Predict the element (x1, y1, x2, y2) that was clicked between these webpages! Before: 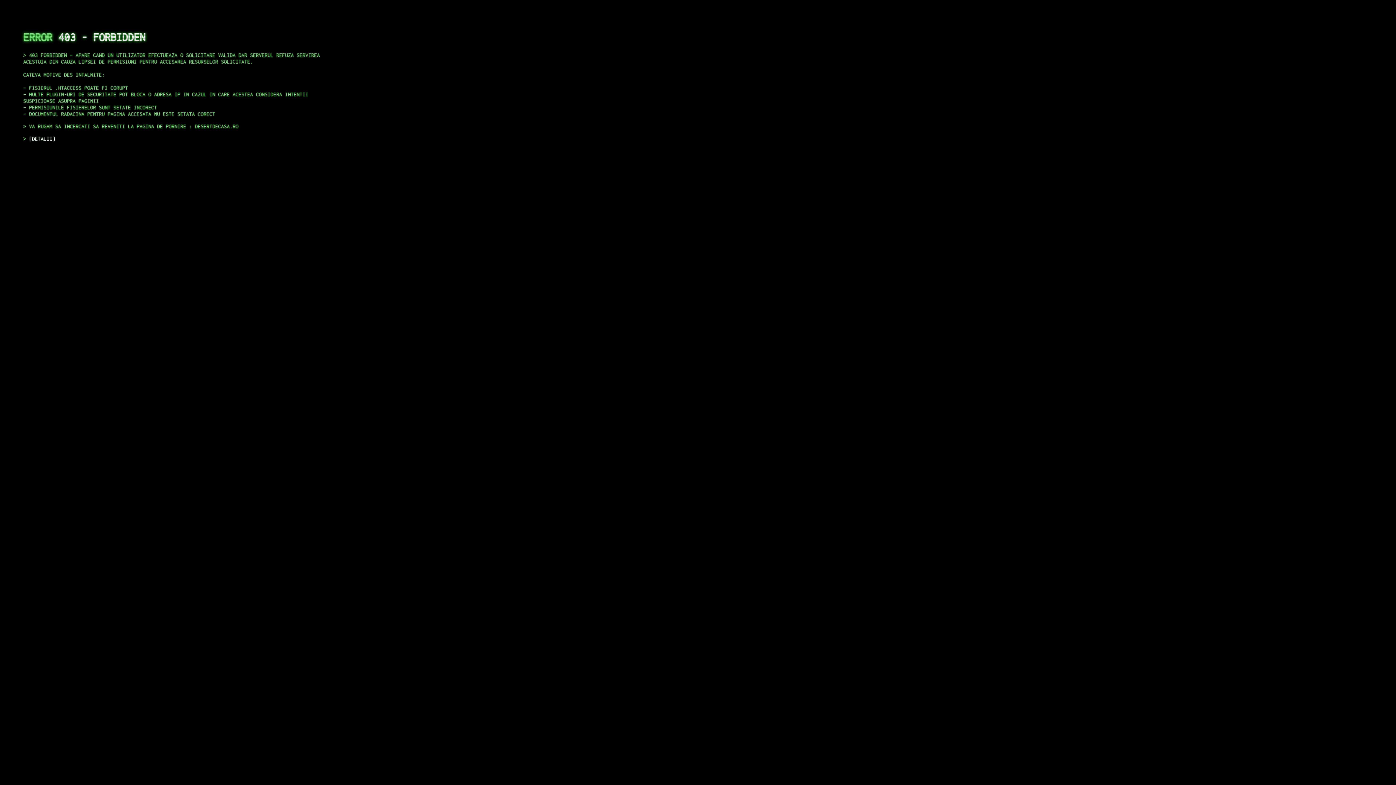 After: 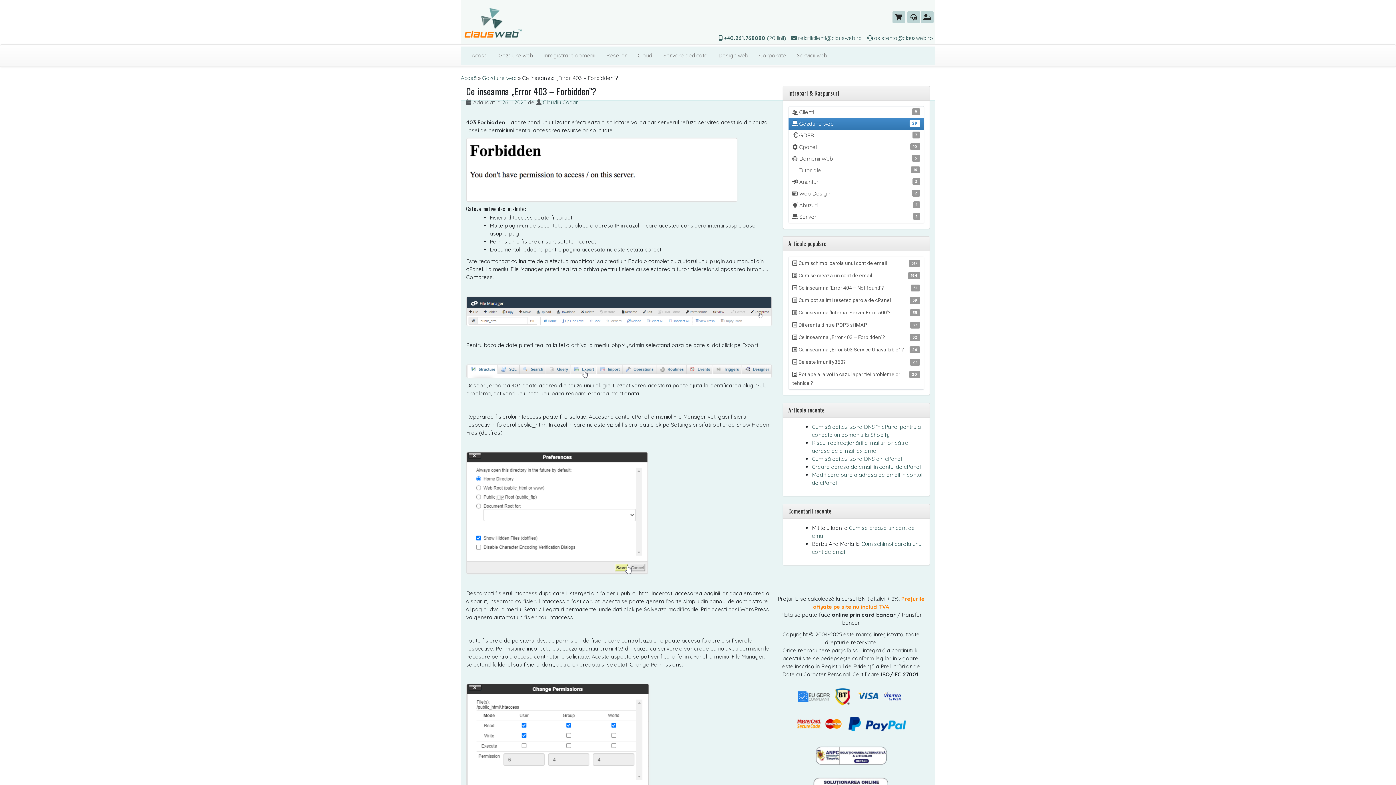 Action: bbox: (29, 135, 55, 141) label: DETALII